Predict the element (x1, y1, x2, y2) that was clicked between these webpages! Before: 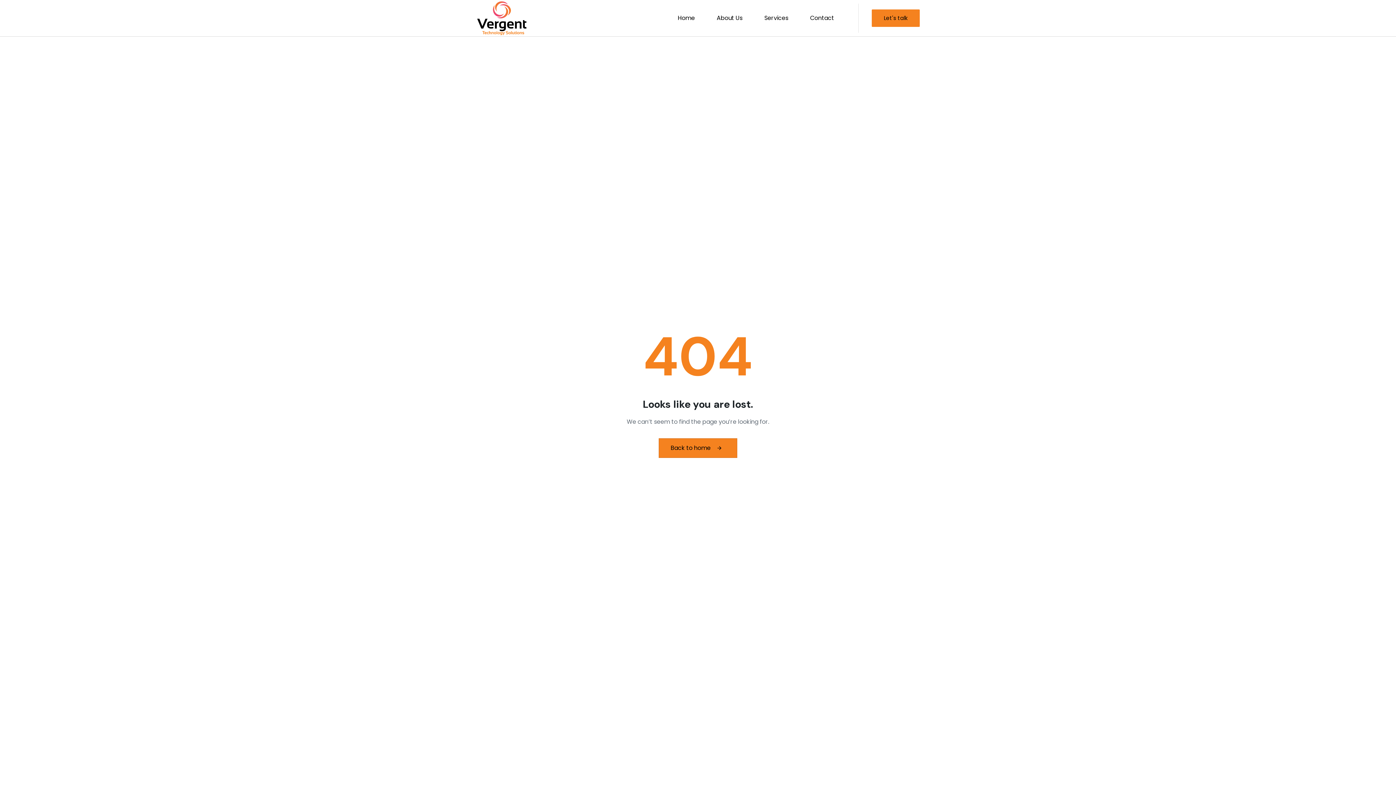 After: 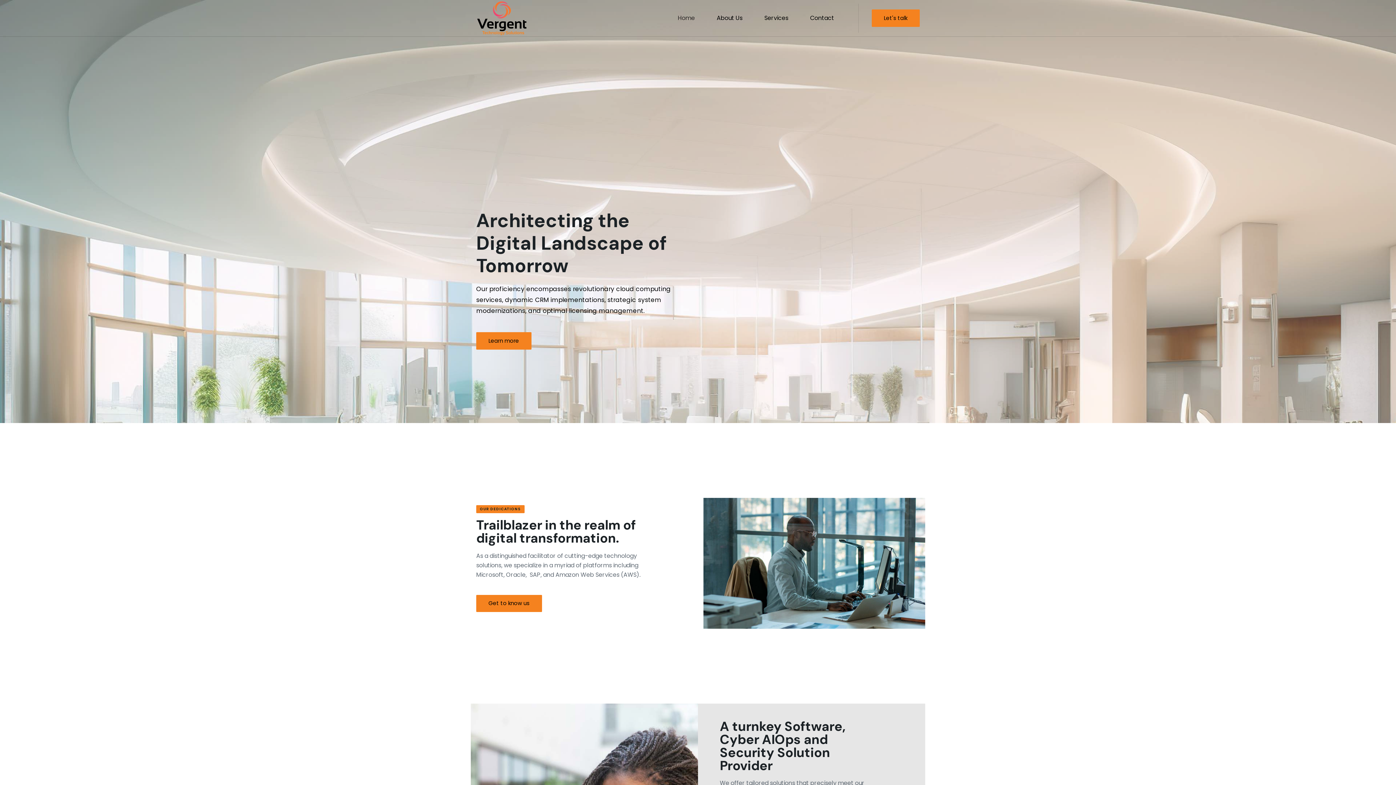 Action: bbox: (476, 0, 527, 35)